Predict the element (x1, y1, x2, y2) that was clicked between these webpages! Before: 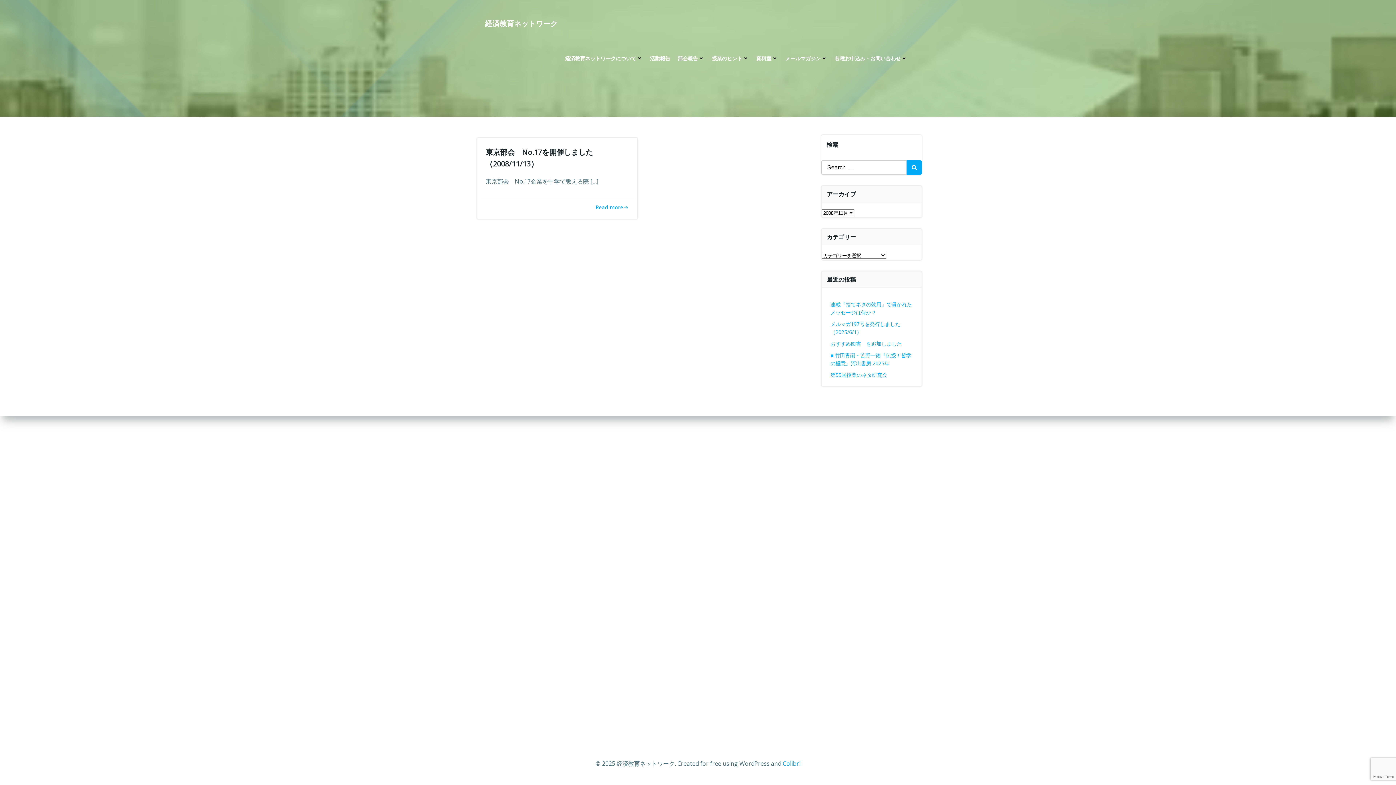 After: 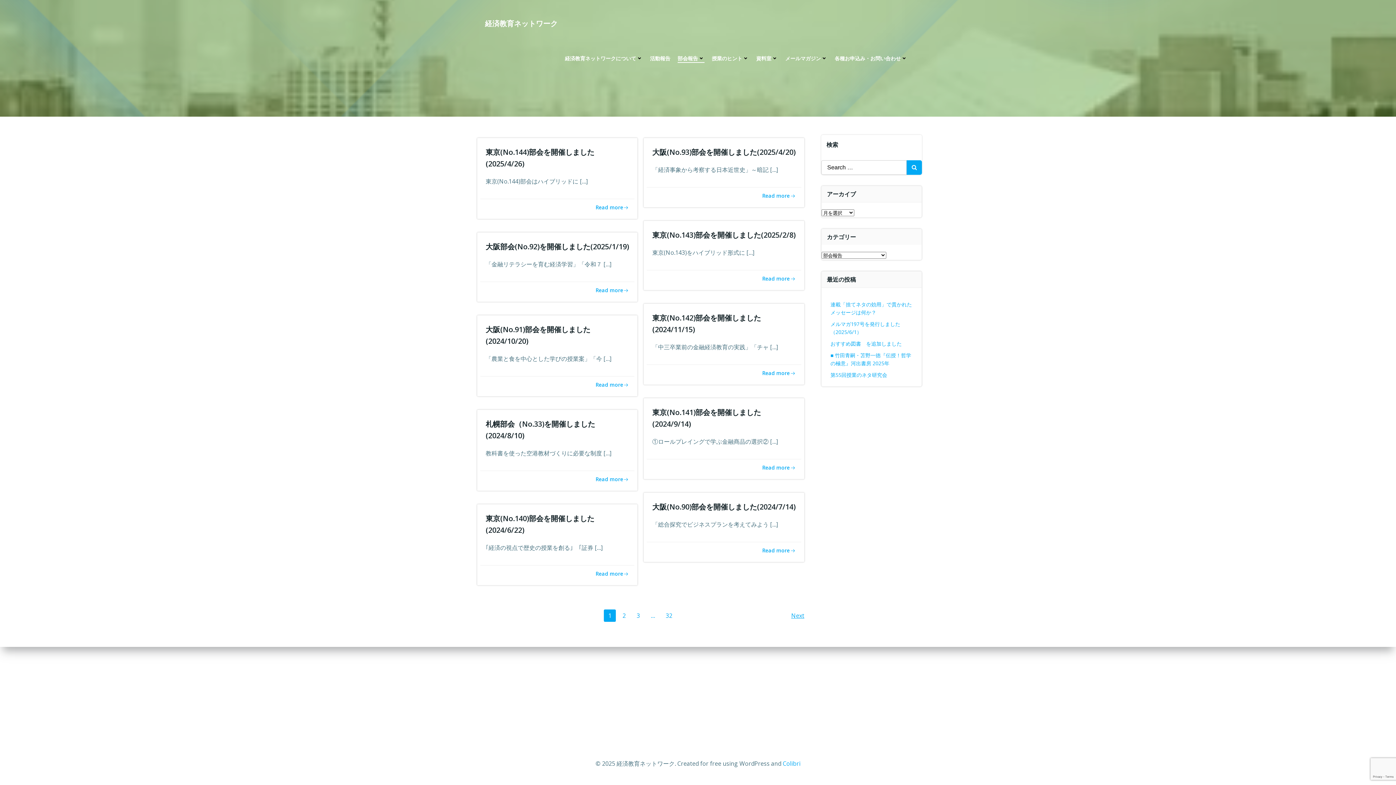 Action: label: 部会報告 bbox: (677, 54, 704, 62)